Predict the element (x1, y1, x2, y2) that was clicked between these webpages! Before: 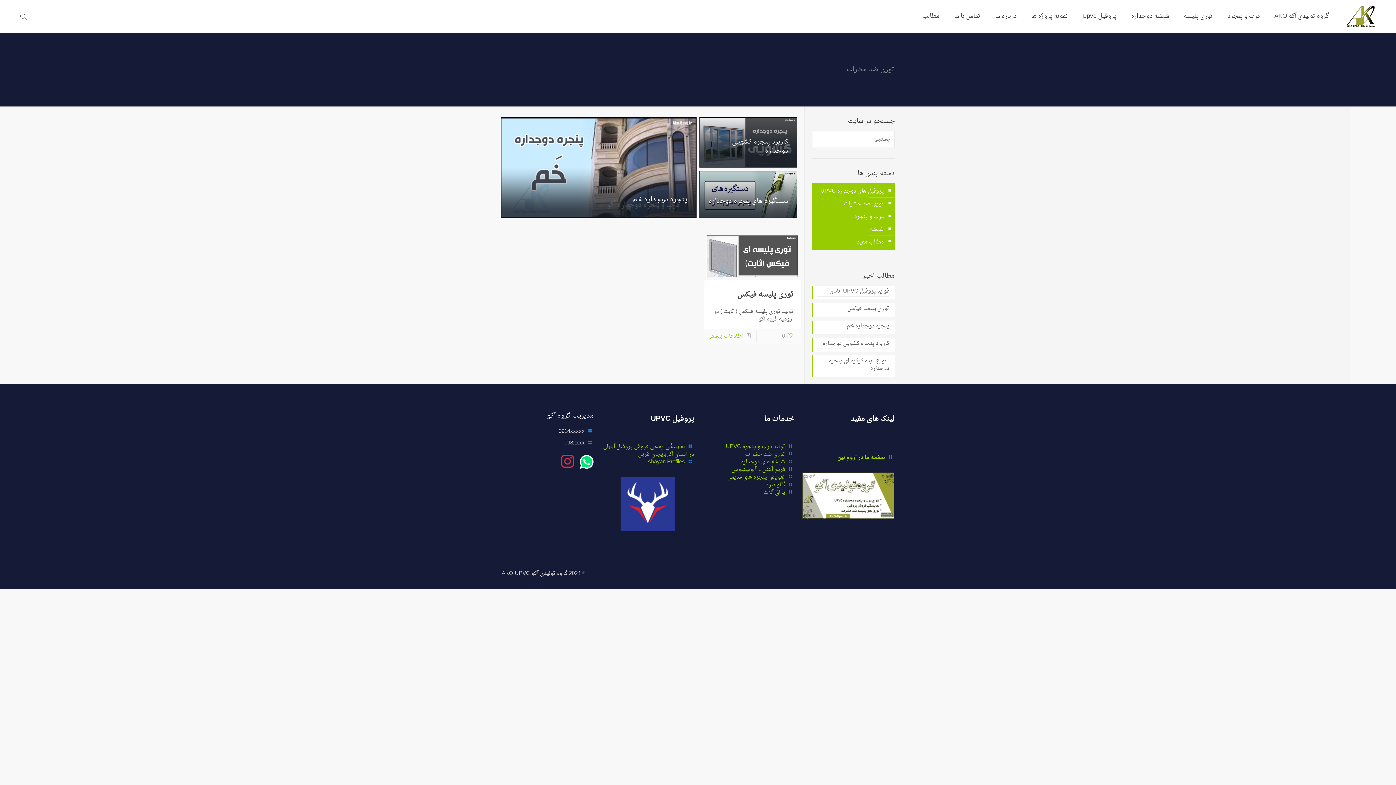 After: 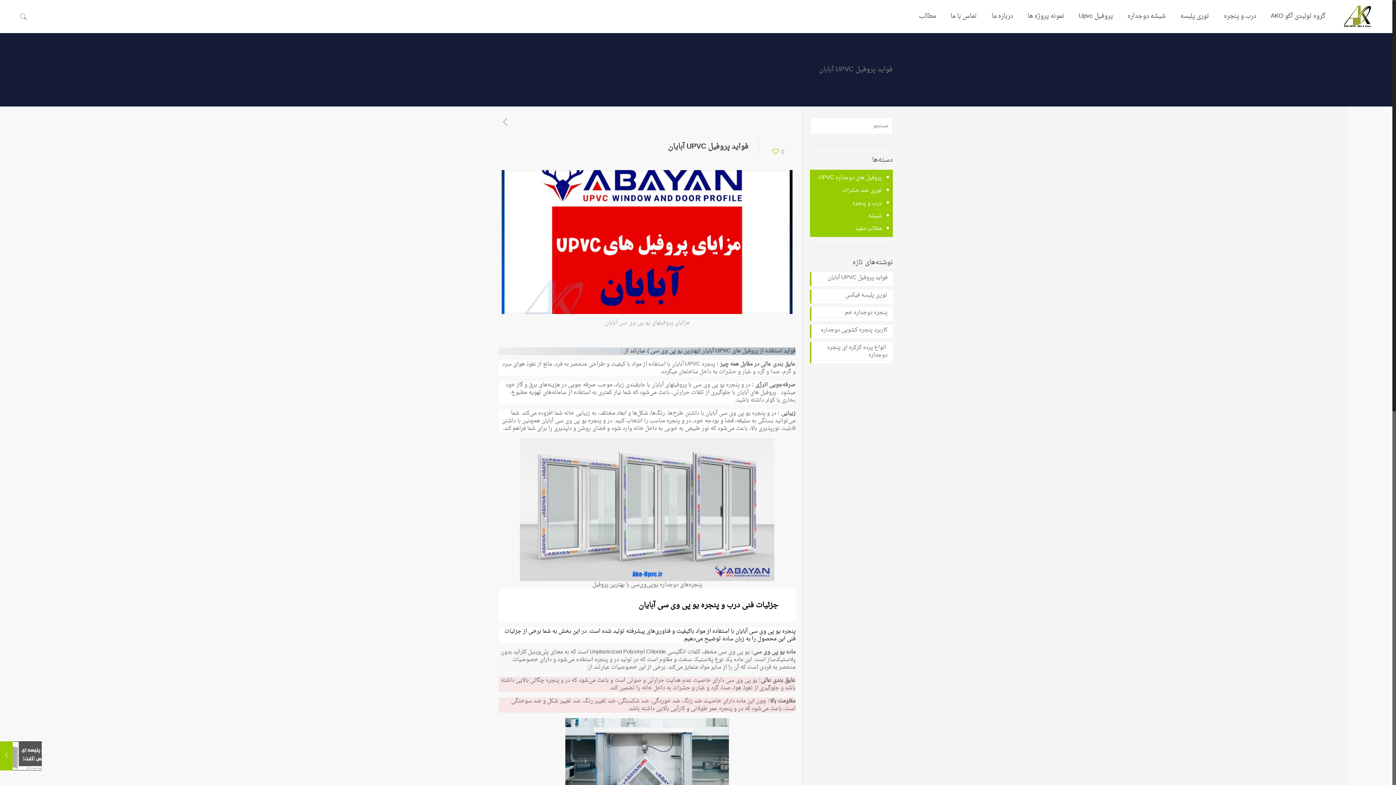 Action: bbox: (817, 287, 889, 296) label: فواید پروفیل UPVC آبایان